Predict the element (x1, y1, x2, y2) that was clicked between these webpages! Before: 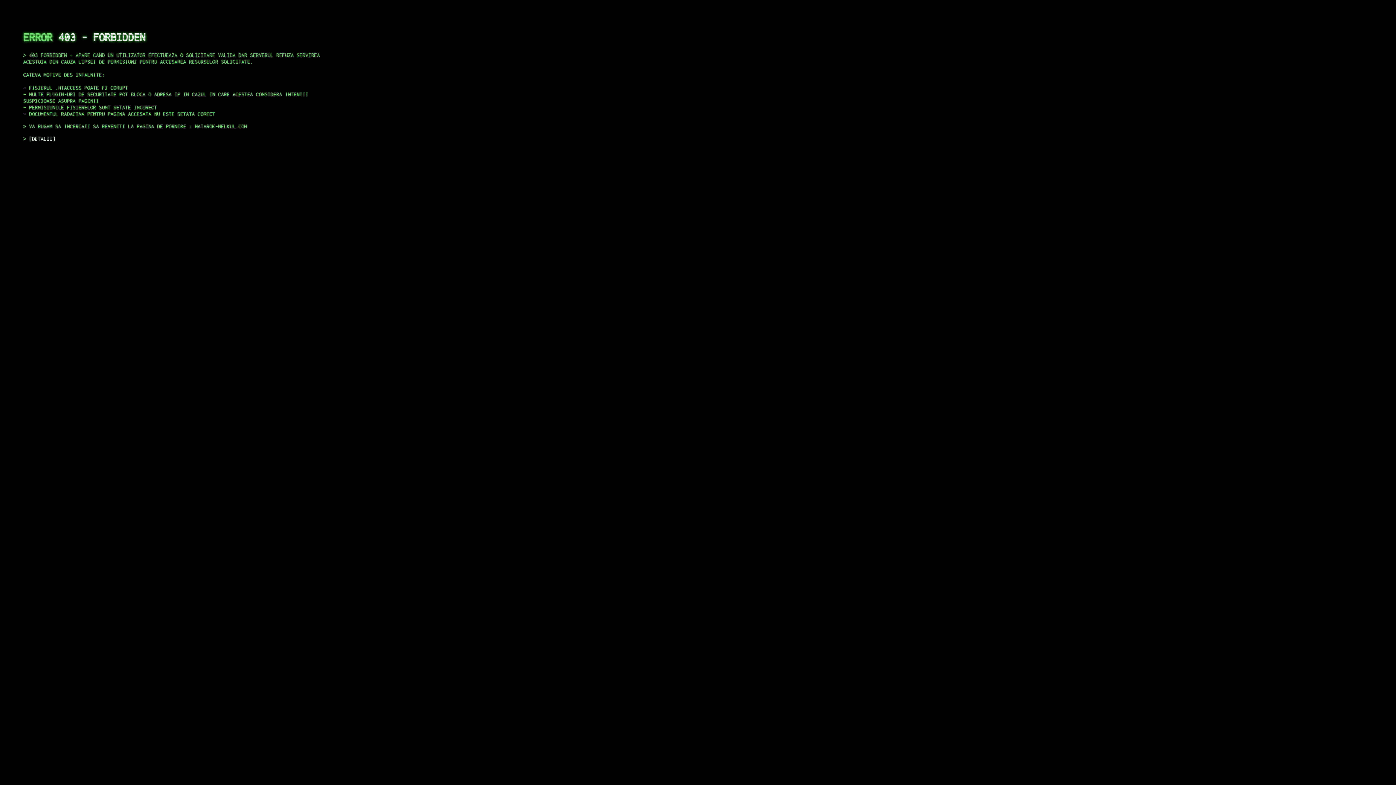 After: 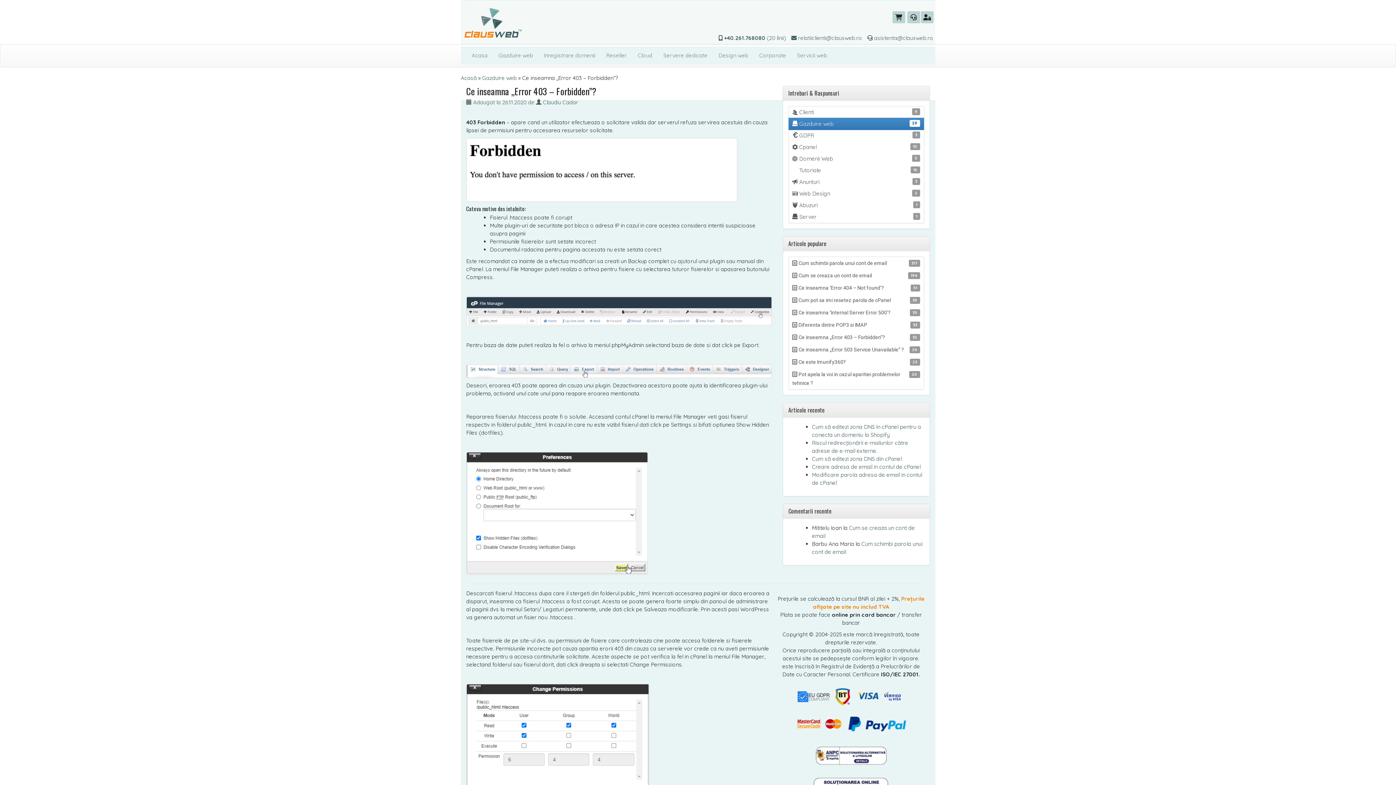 Action: label: DETALII bbox: (29, 135, 55, 141)